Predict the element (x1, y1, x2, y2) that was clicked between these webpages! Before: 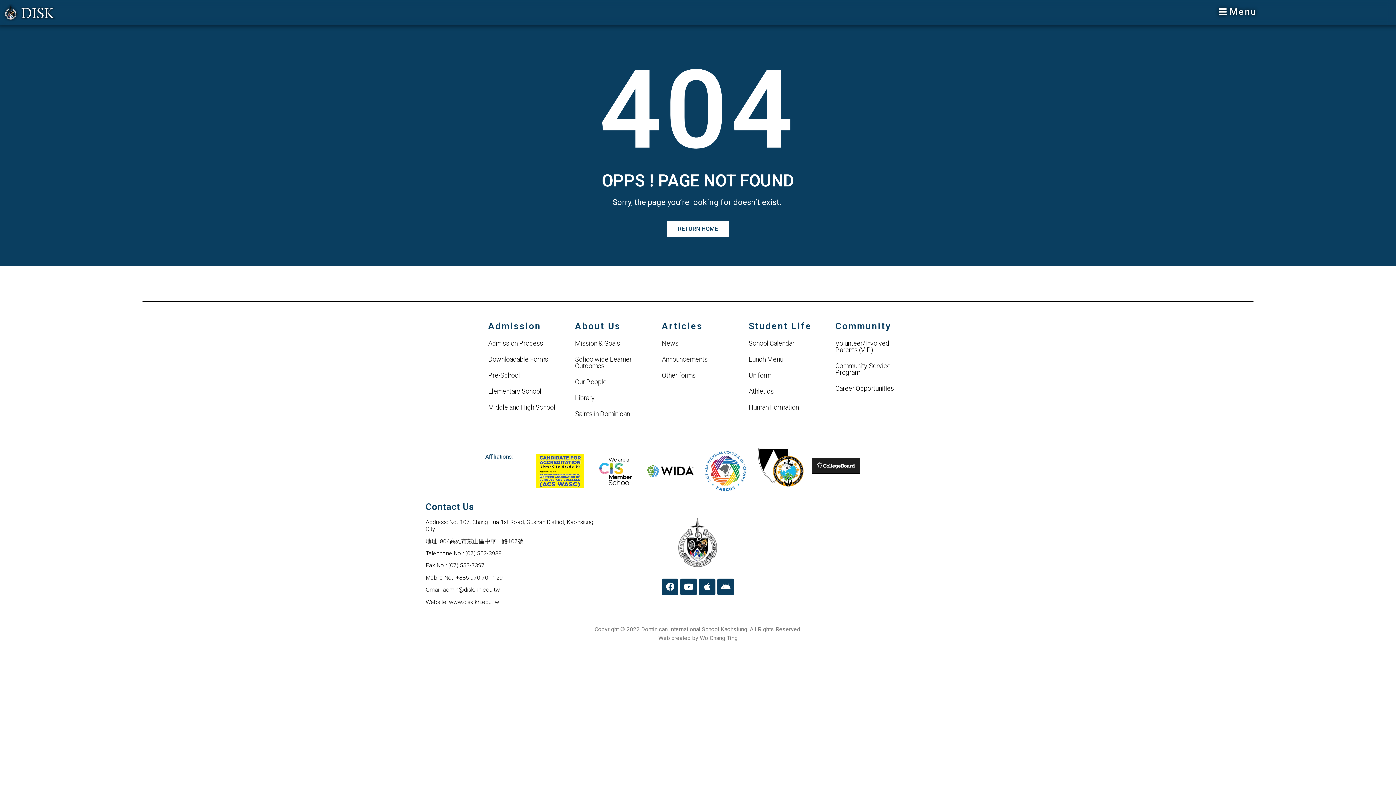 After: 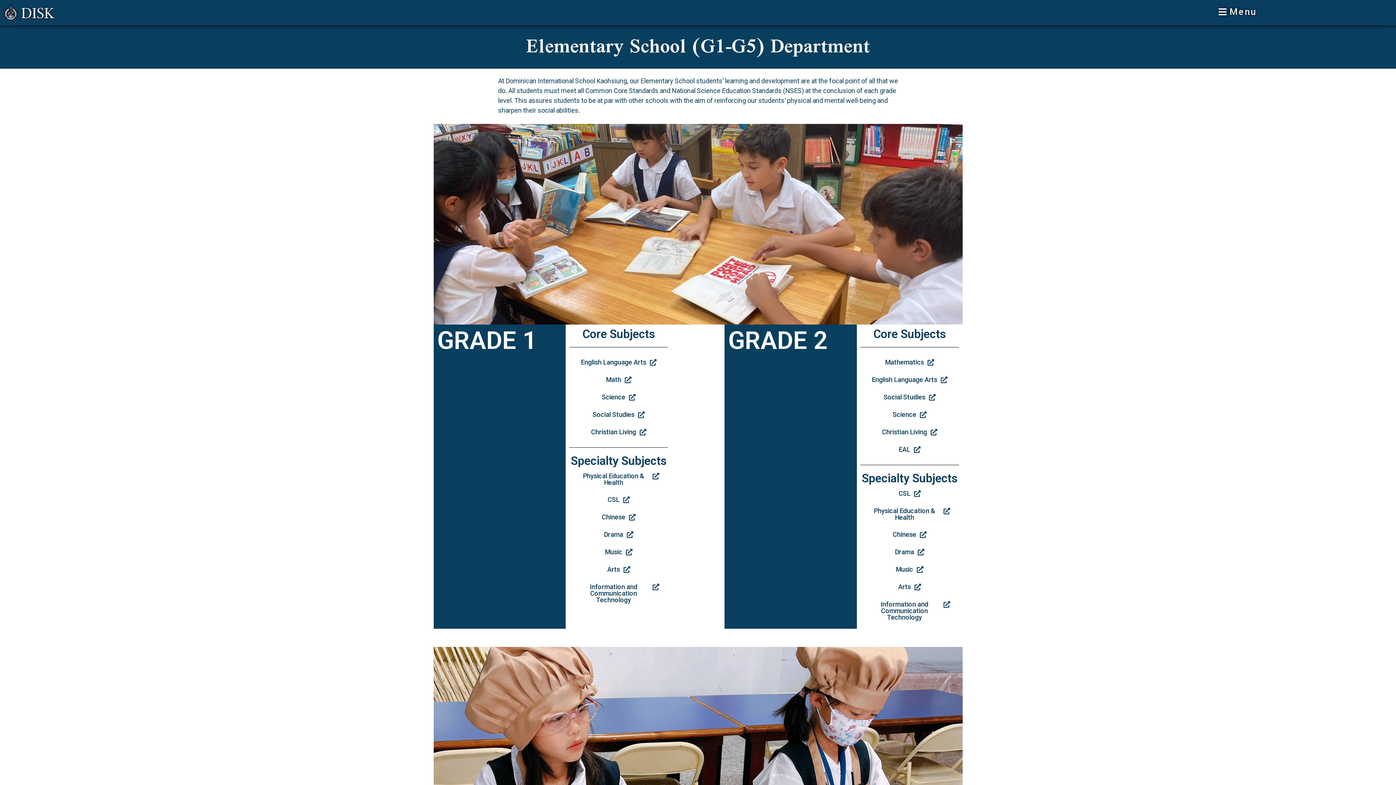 Action: bbox: (488, 387, 541, 395) label: Elementary School